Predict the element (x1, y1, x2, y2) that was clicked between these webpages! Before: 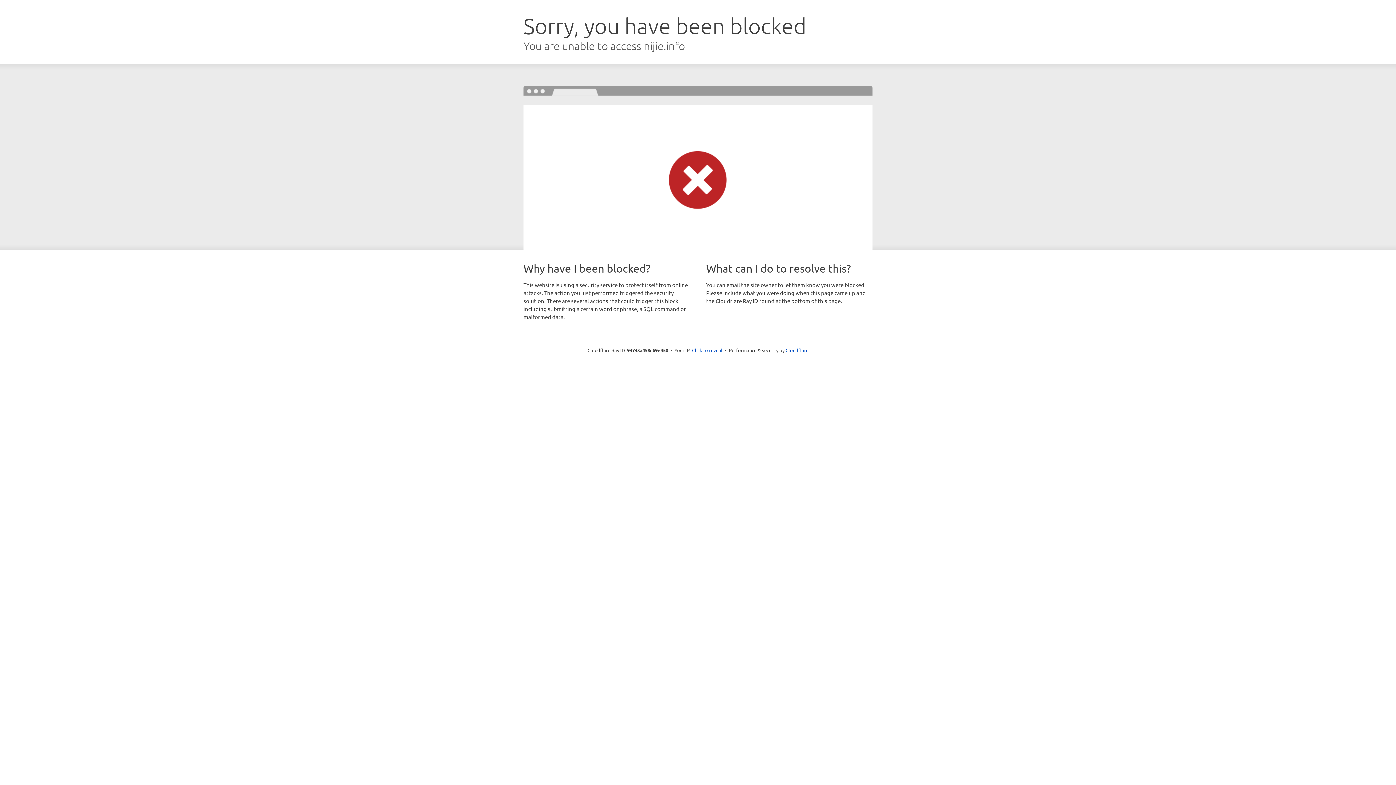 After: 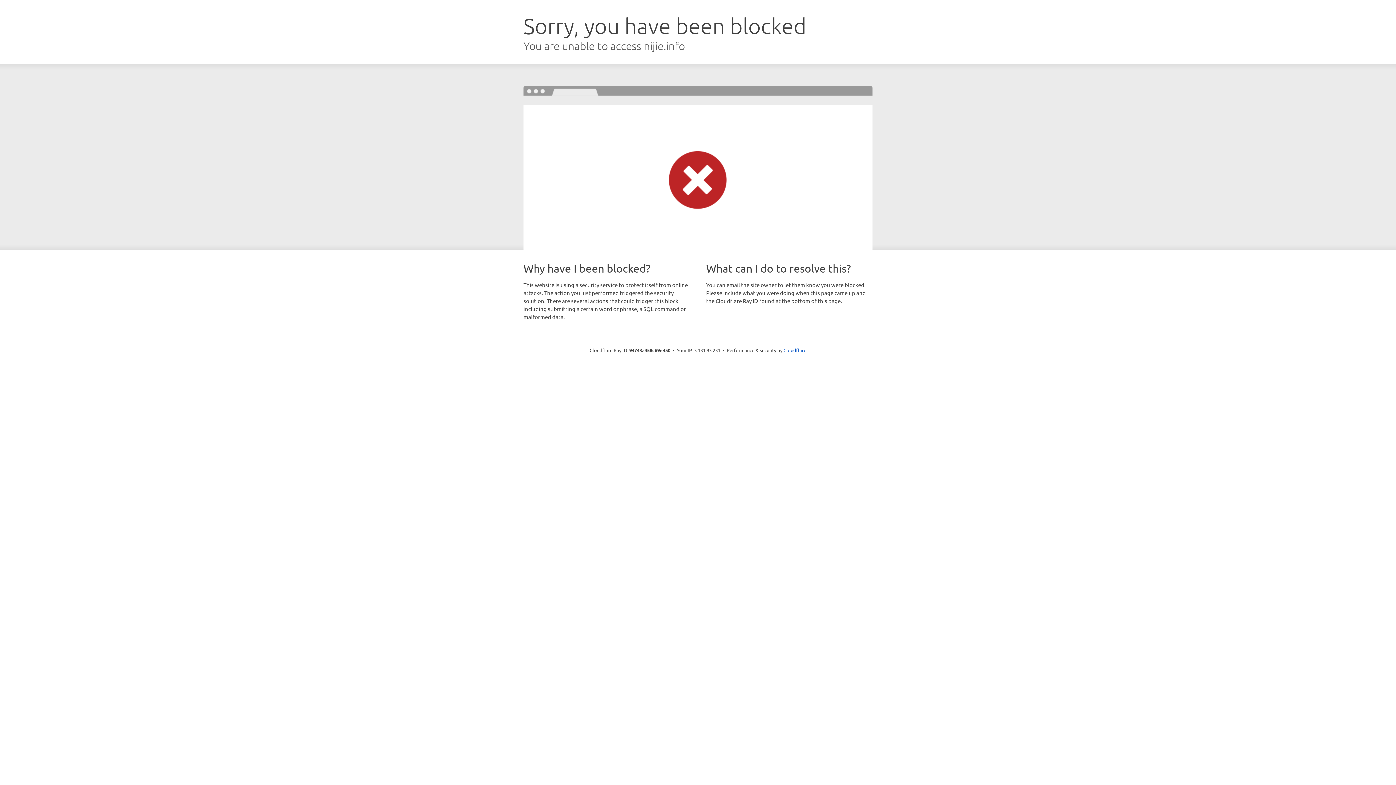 Action: bbox: (692, 346, 722, 353) label: Click to reveal